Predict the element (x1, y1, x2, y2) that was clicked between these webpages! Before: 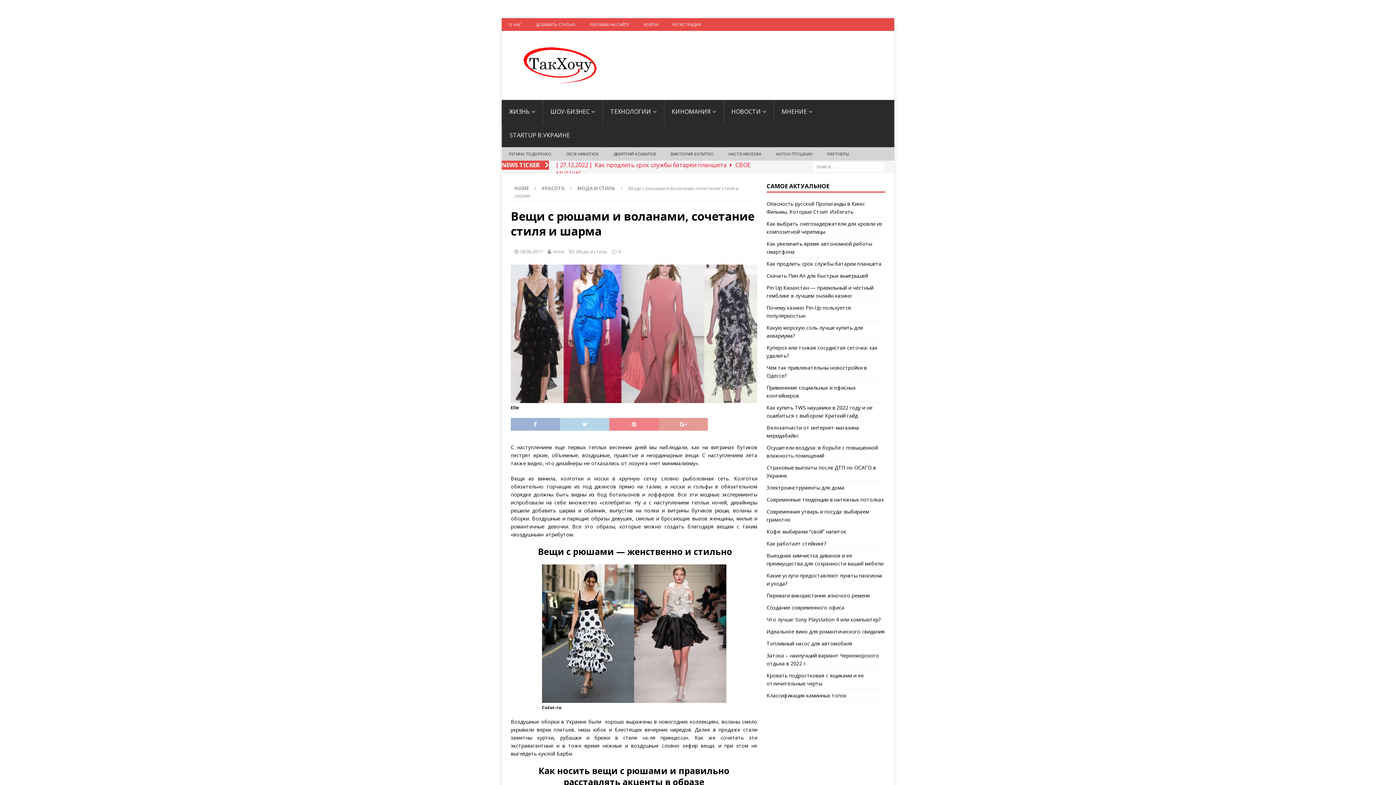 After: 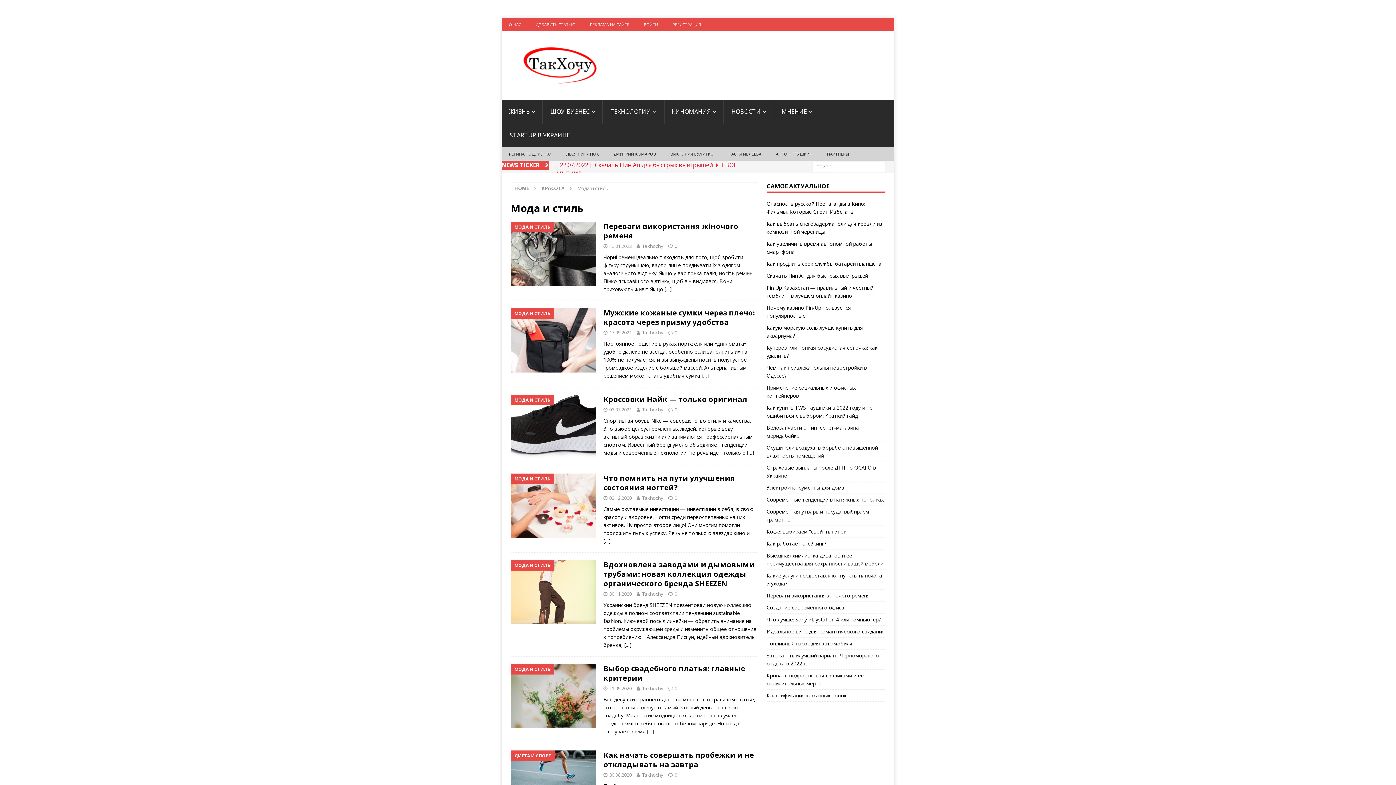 Action: label: МОДА И СТИЛЬ bbox: (577, 185, 615, 191)